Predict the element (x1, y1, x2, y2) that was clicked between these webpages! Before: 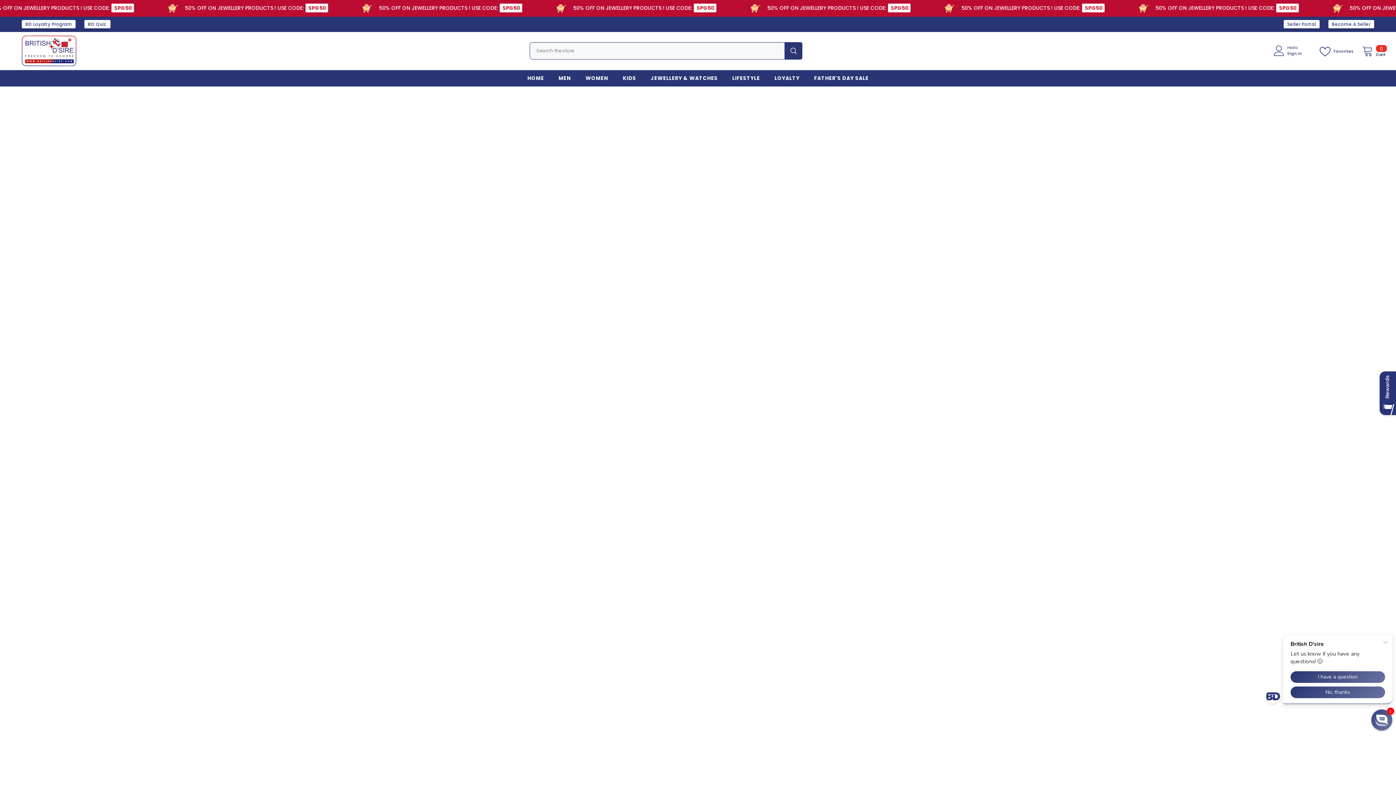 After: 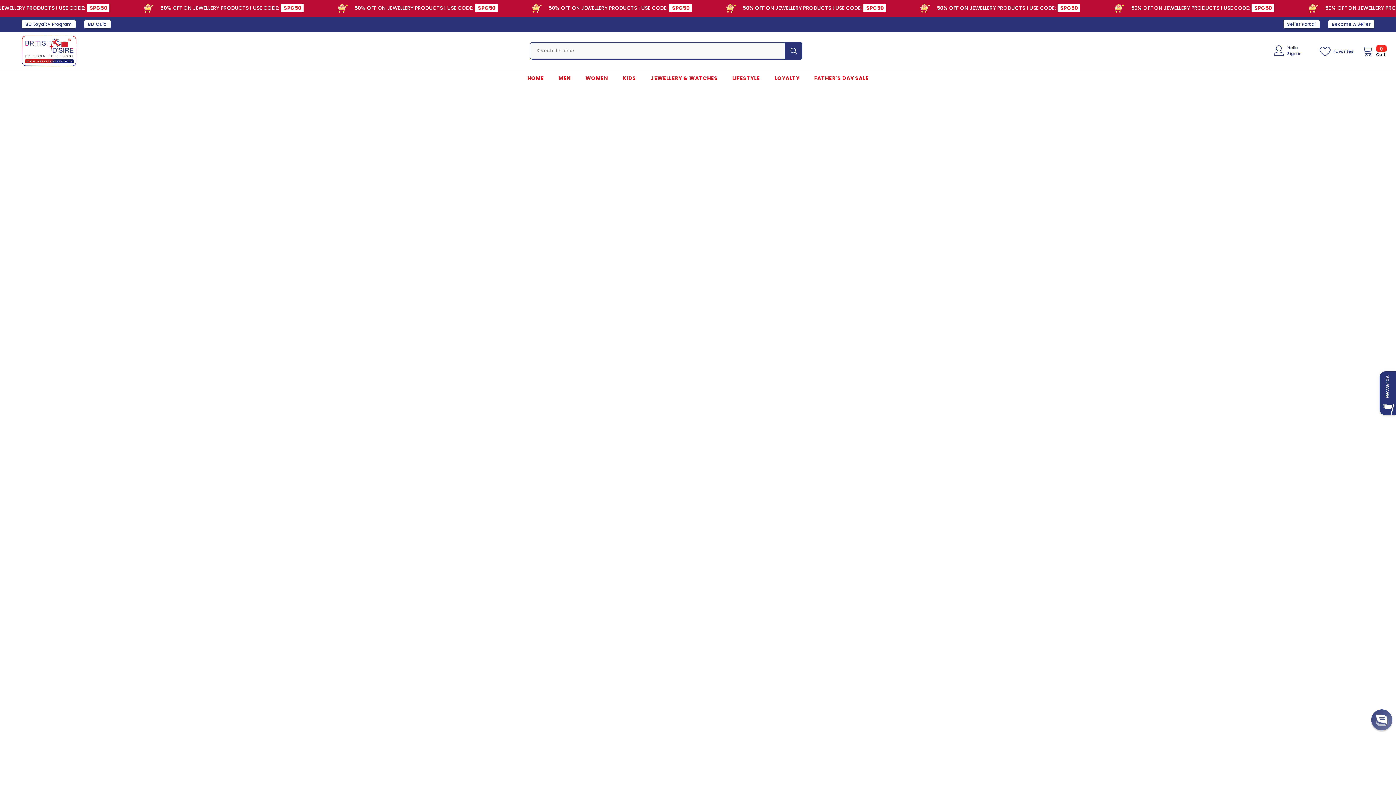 Action: bbox: (520, 74, 551, 86) label: HOME